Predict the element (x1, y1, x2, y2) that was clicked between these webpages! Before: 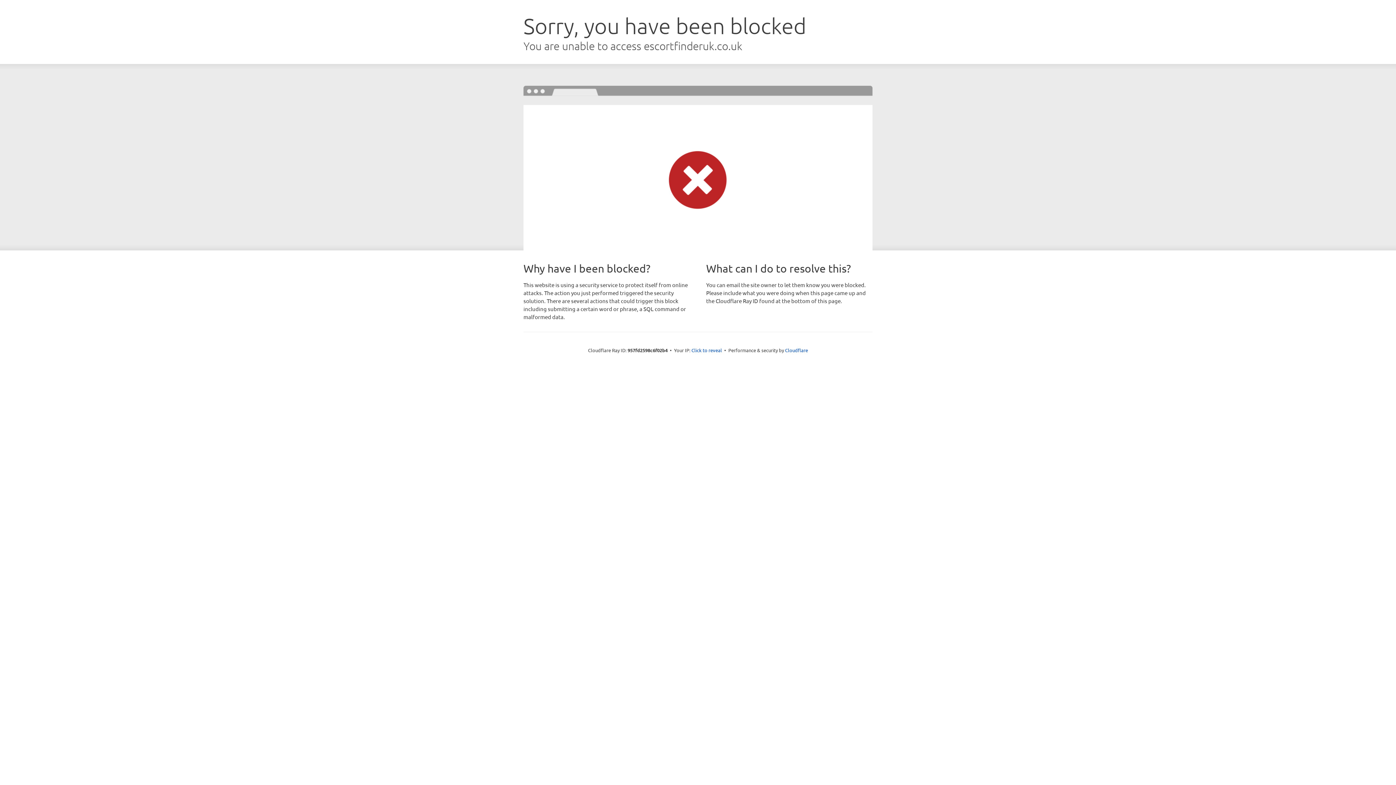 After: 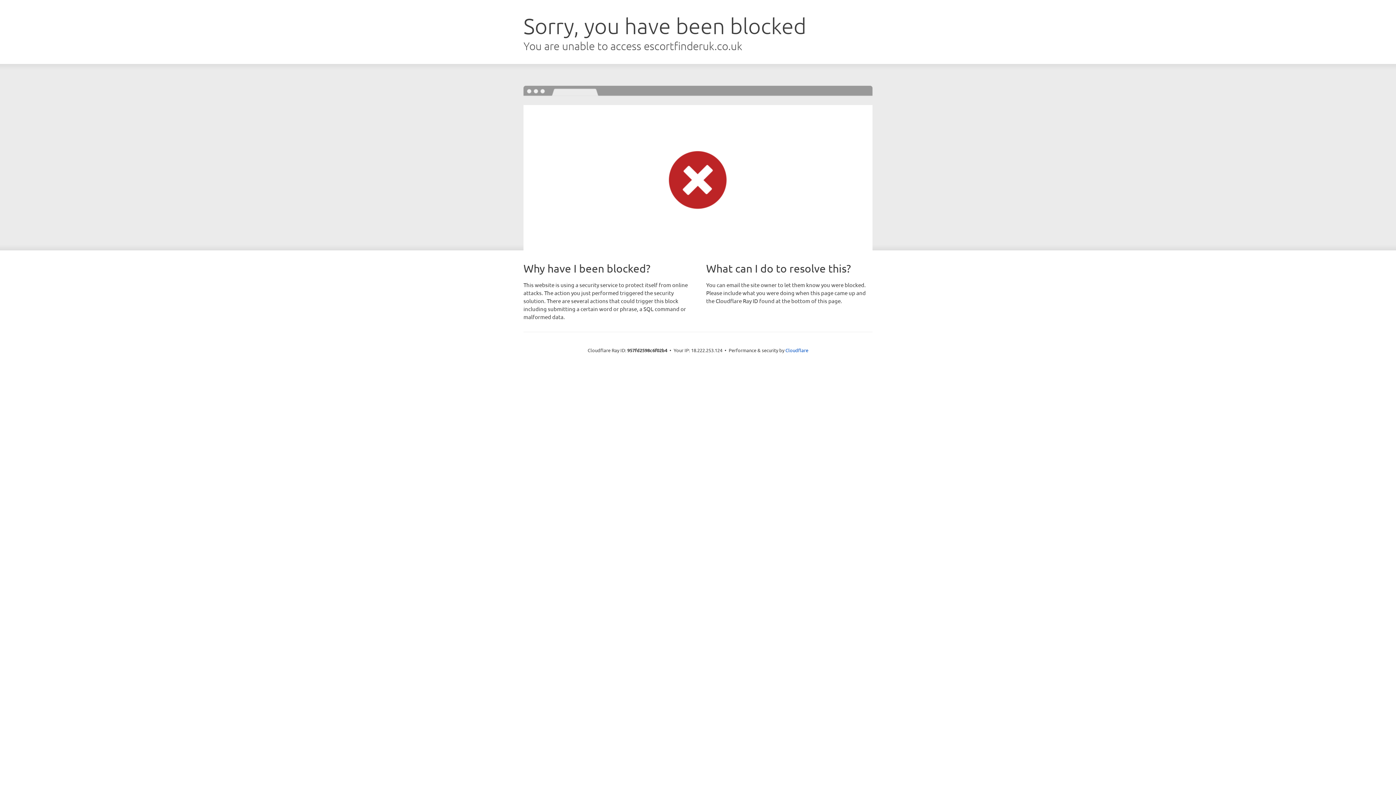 Action: bbox: (691, 346, 722, 353) label: Click to reveal